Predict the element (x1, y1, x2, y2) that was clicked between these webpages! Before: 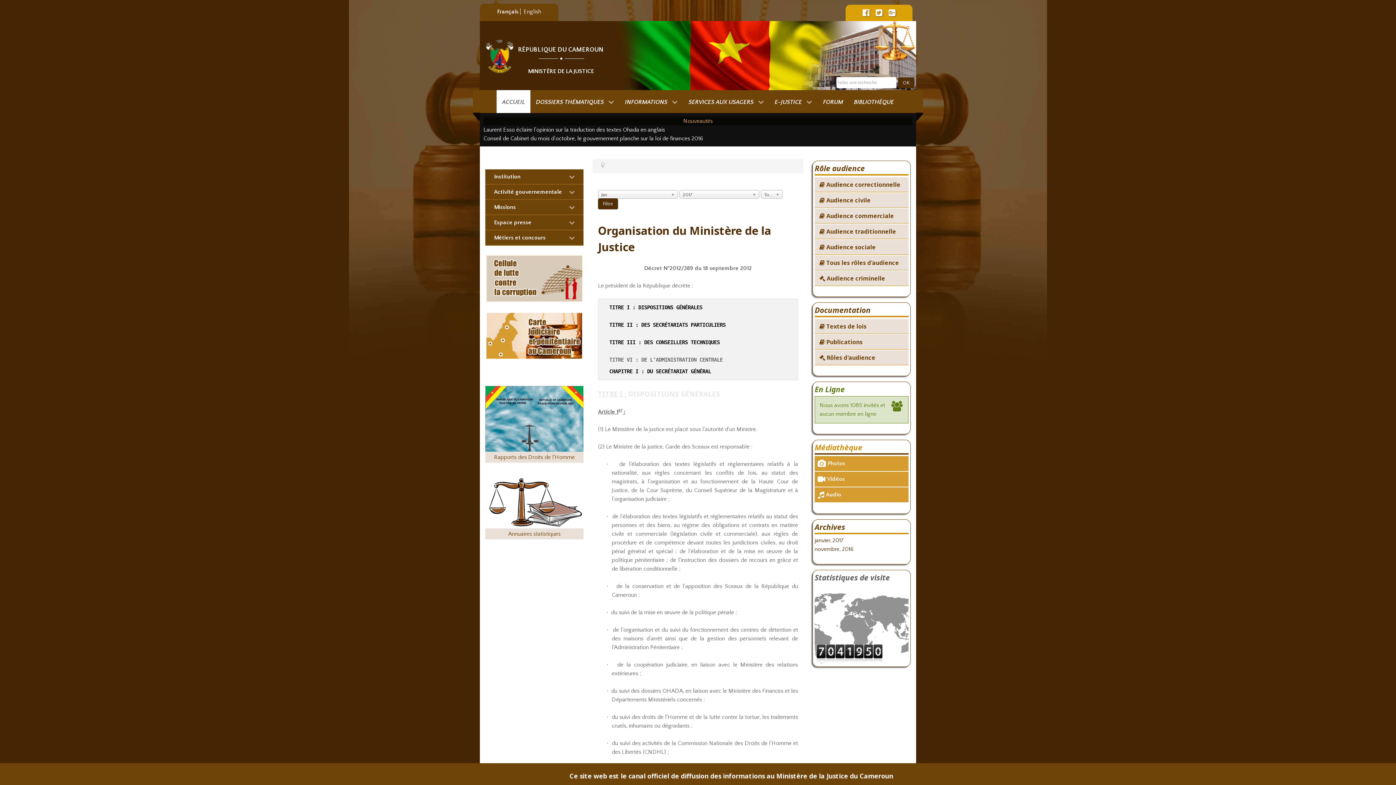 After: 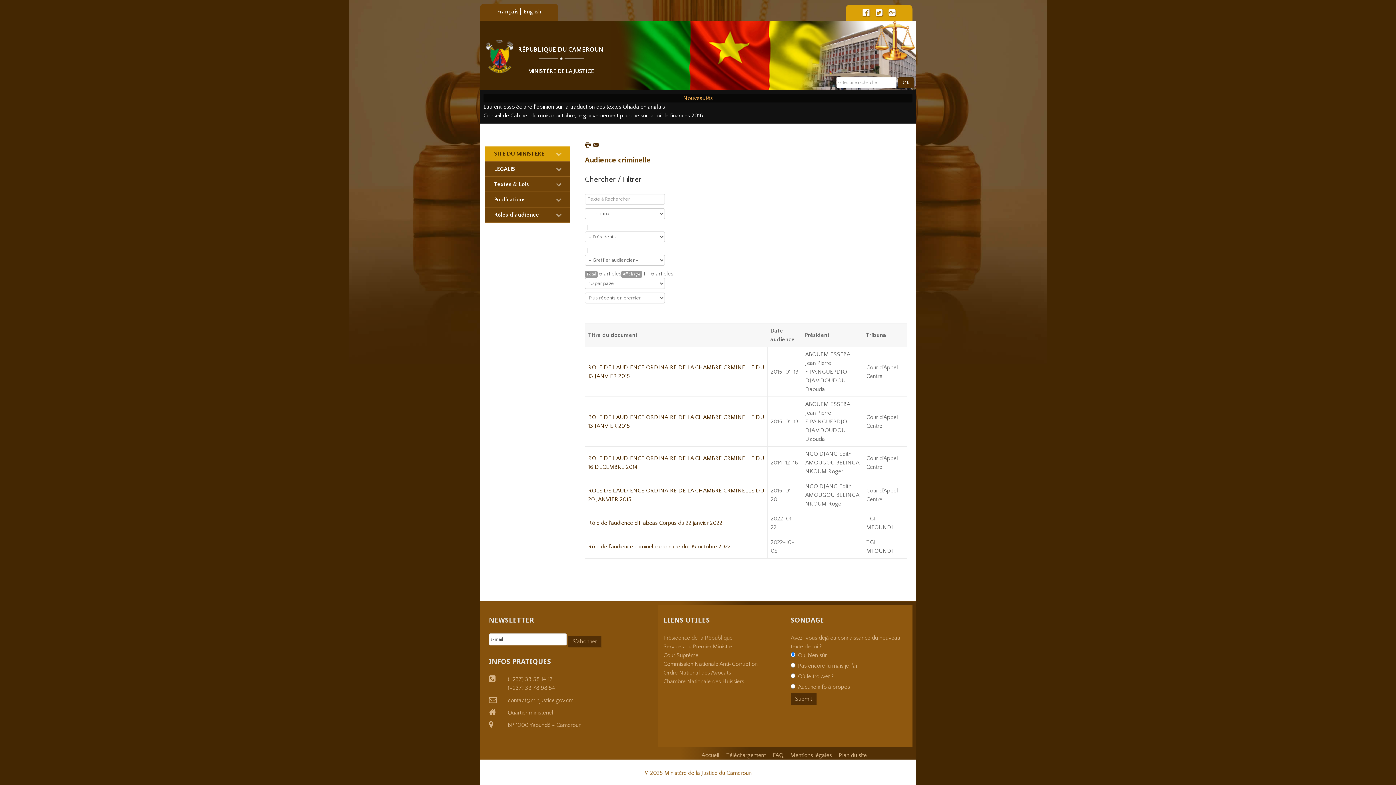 Action: bbox: (814, 271, 908, 286) label:  Audience criminelle